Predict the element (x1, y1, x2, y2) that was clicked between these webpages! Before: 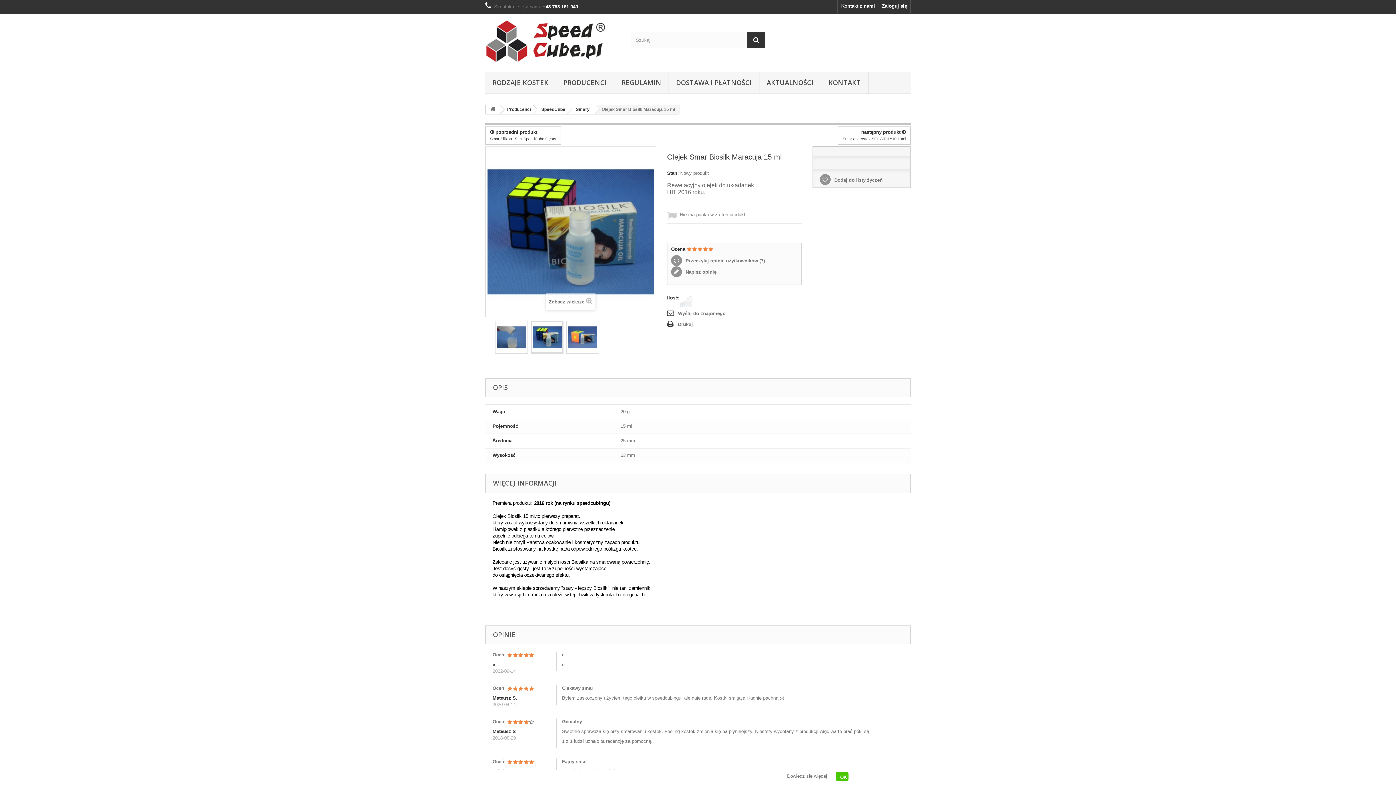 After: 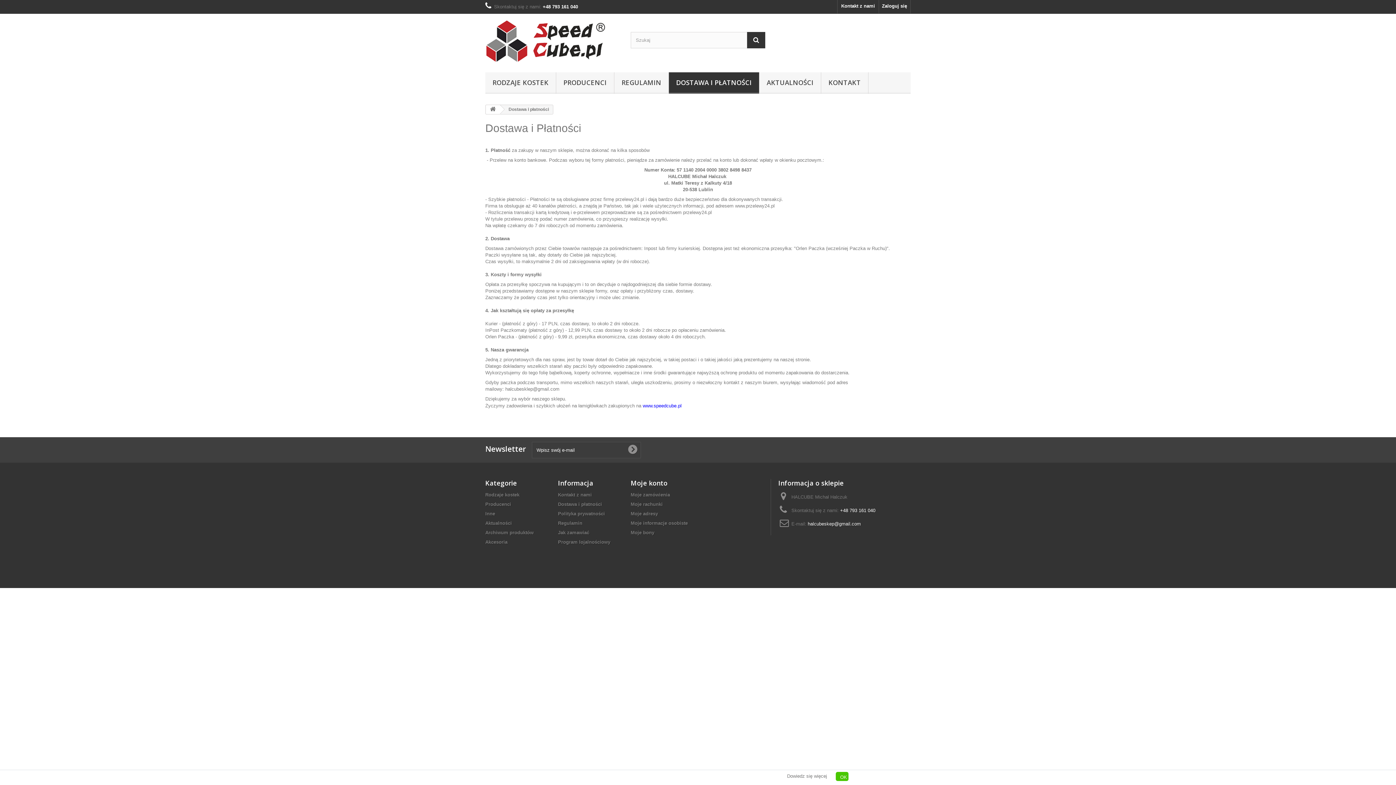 Action: bbox: (669, 72, 759, 93) label: DOSTAWA I PŁATNOŚCI